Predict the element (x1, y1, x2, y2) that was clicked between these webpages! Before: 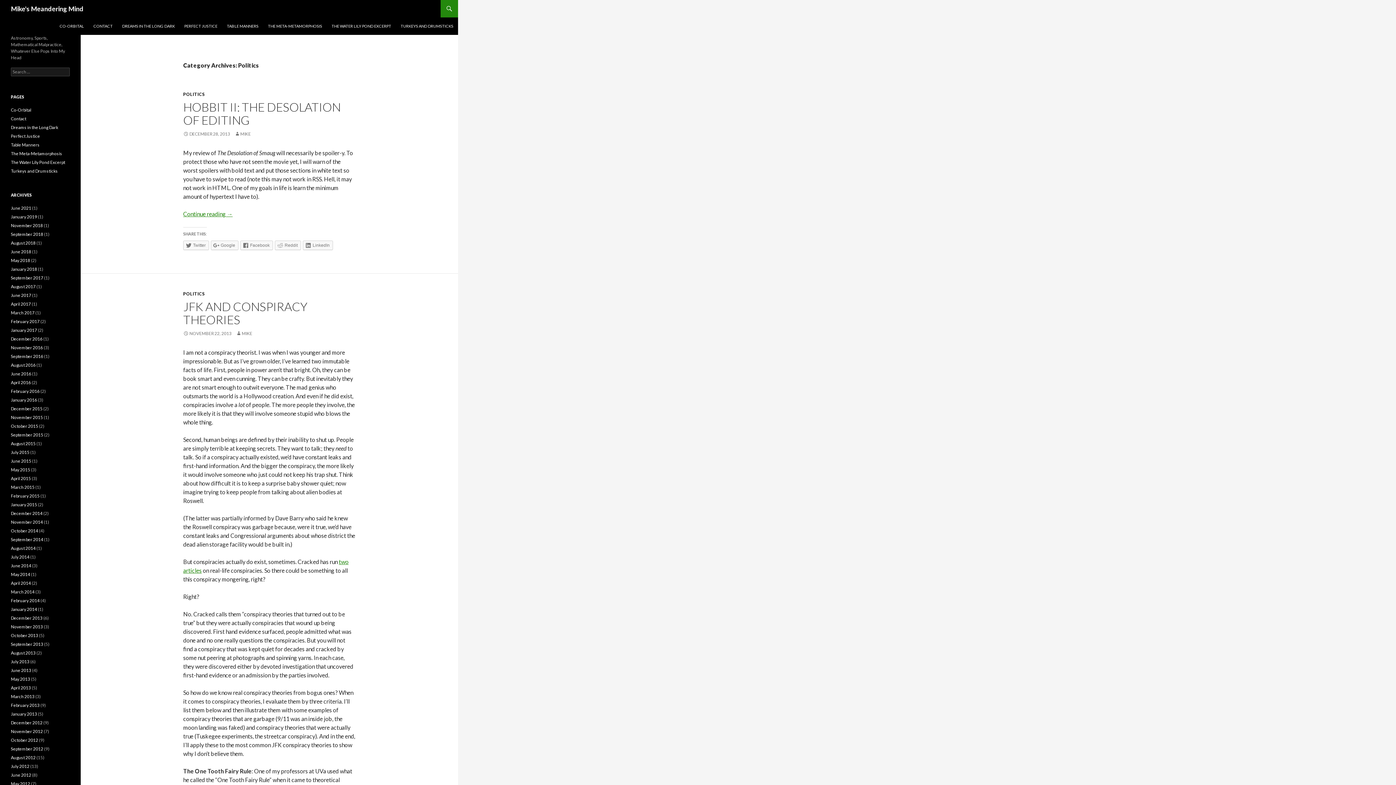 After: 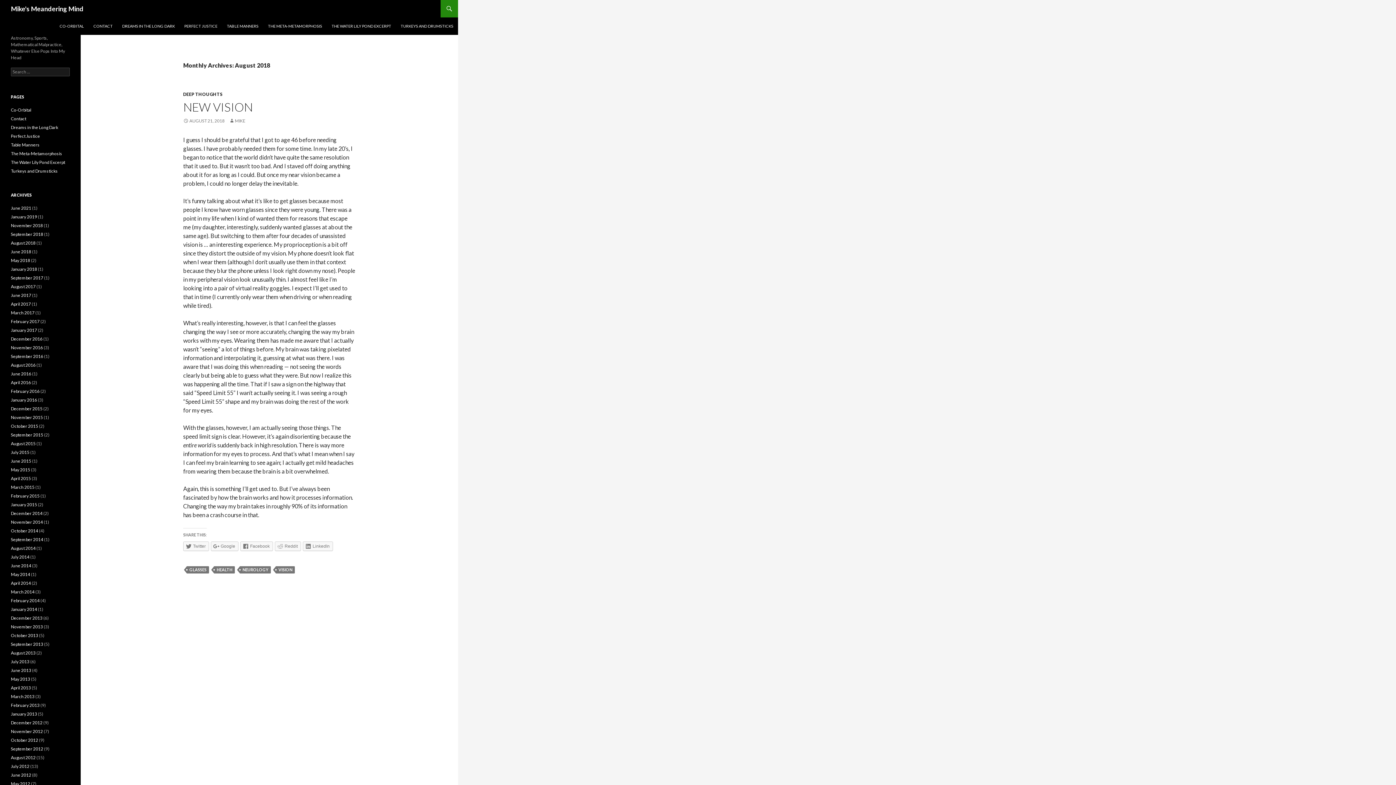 Action: bbox: (10, 240, 35, 245) label: August 2018